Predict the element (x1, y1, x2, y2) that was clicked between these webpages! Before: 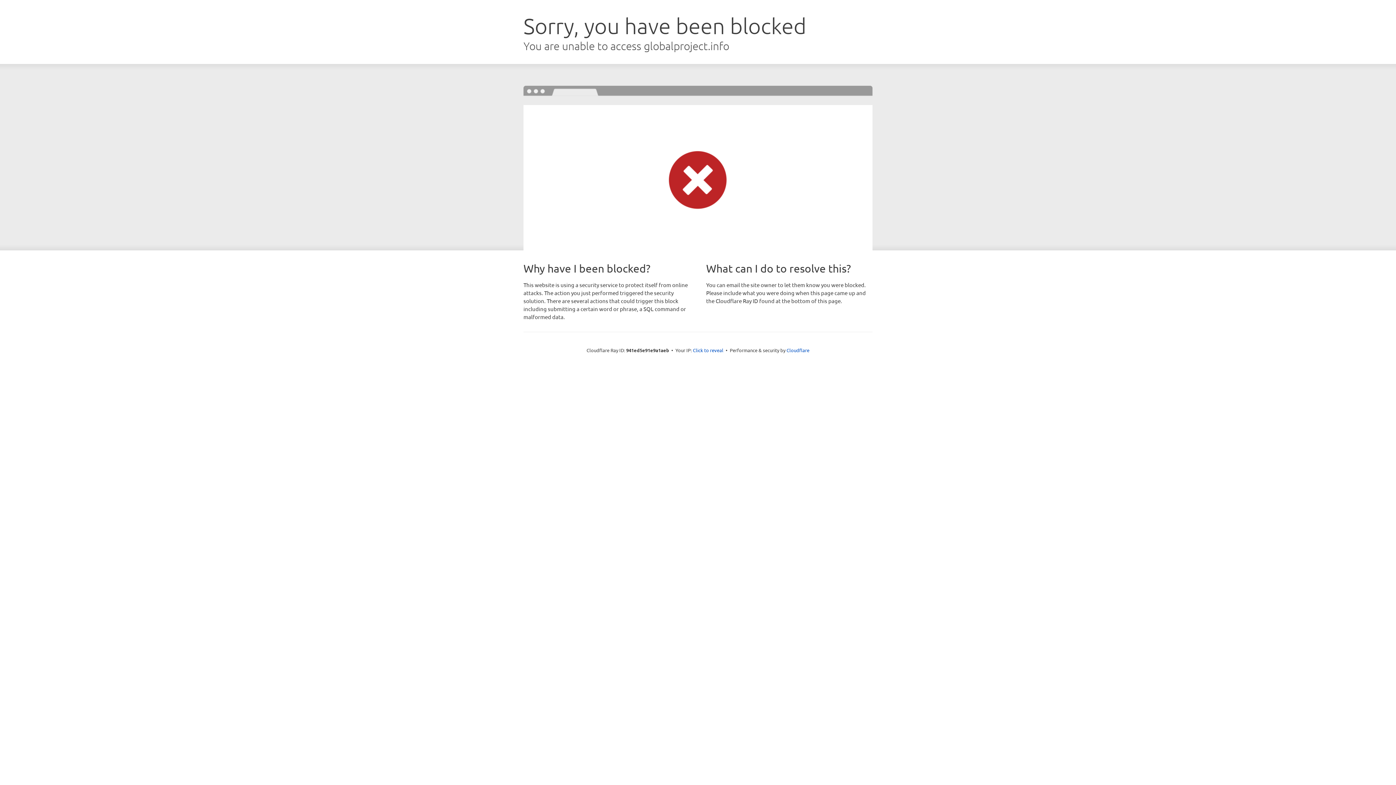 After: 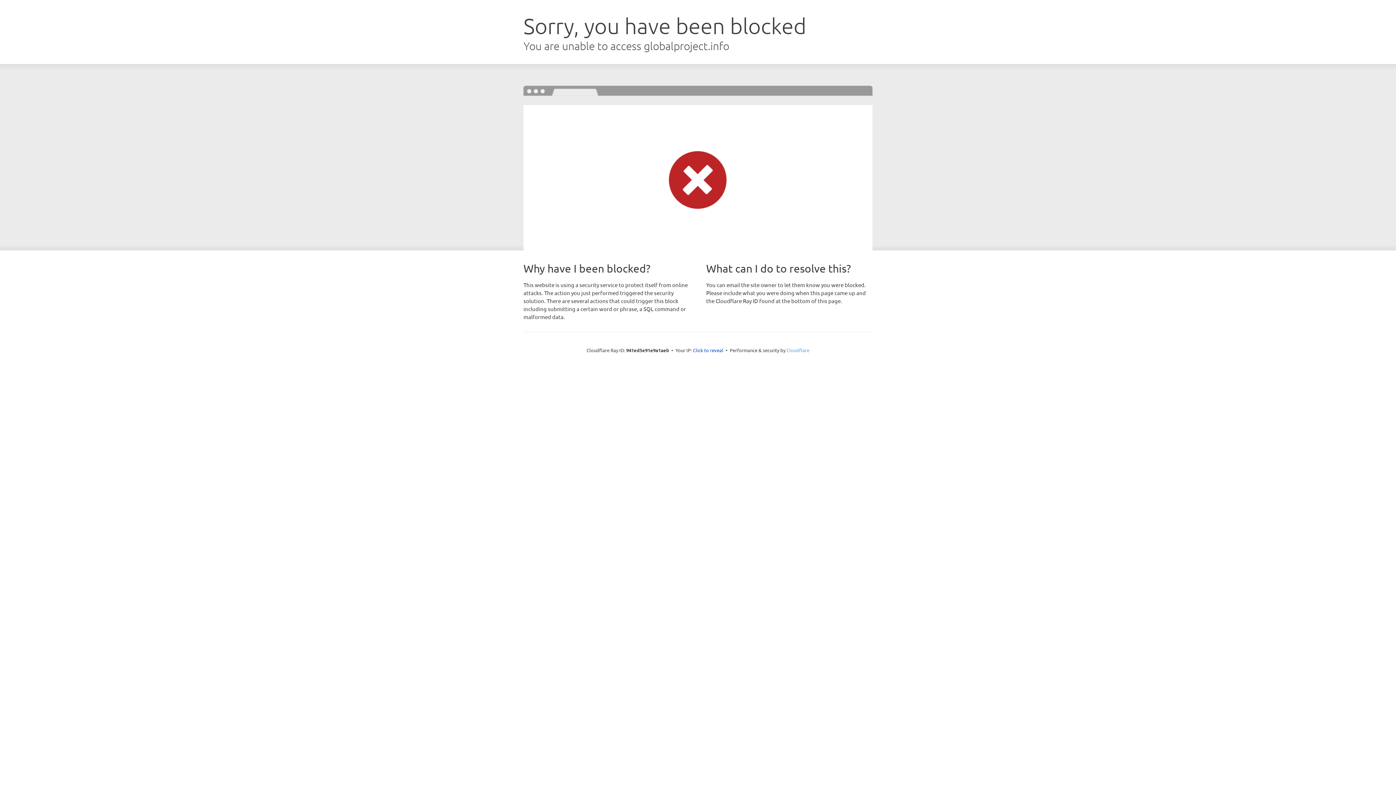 Action: bbox: (786, 347, 809, 353) label: Cloudflare